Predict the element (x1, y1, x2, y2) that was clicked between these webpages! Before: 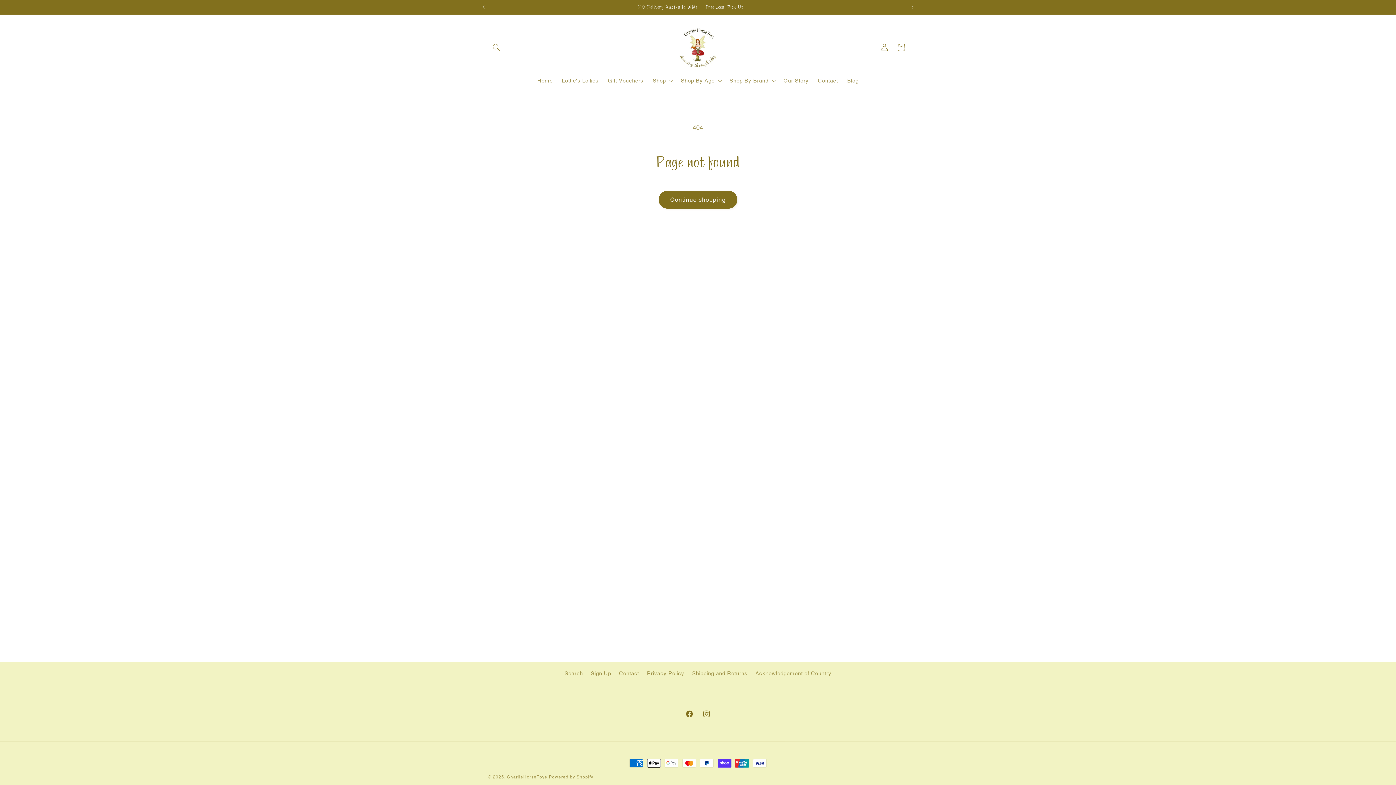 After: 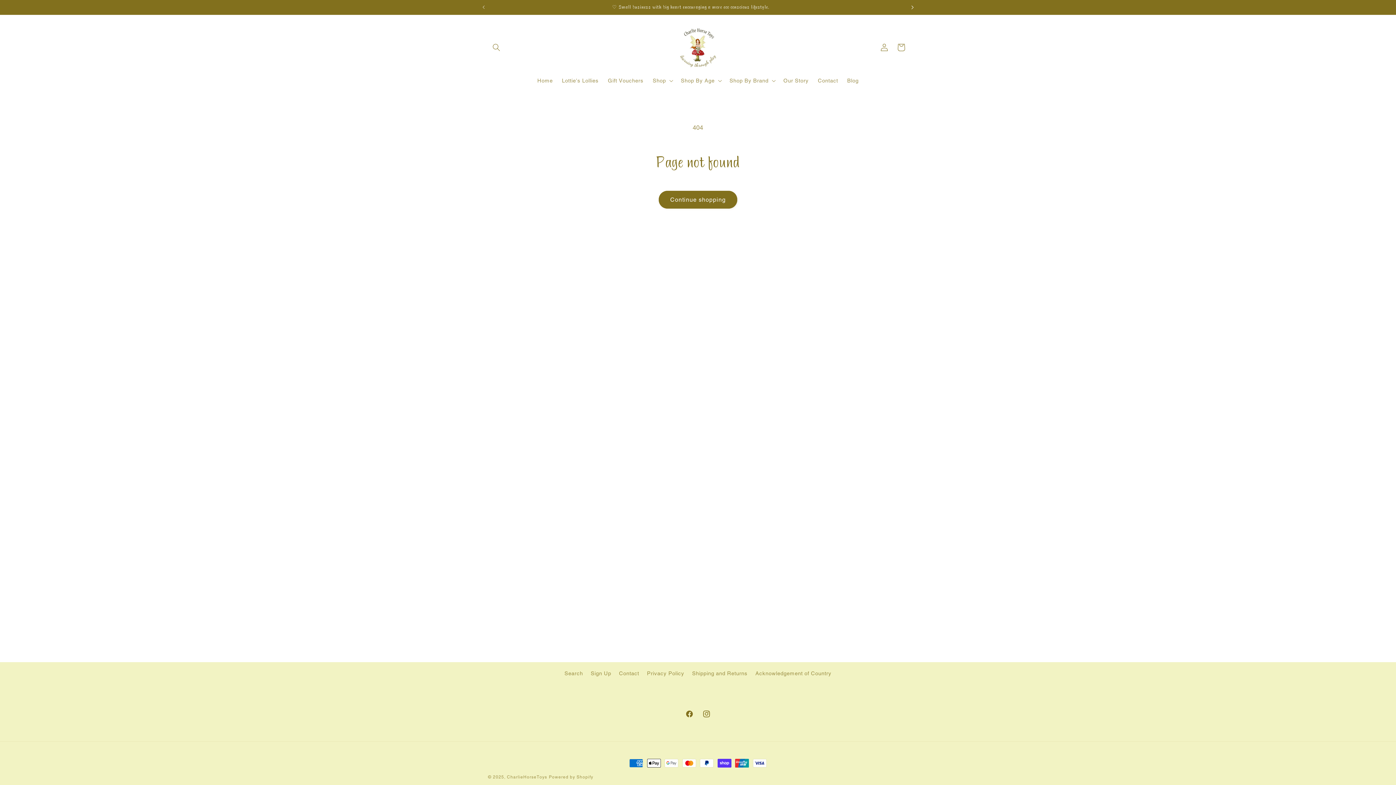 Action: label: Next announcement bbox: (904, 0, 920, 14)